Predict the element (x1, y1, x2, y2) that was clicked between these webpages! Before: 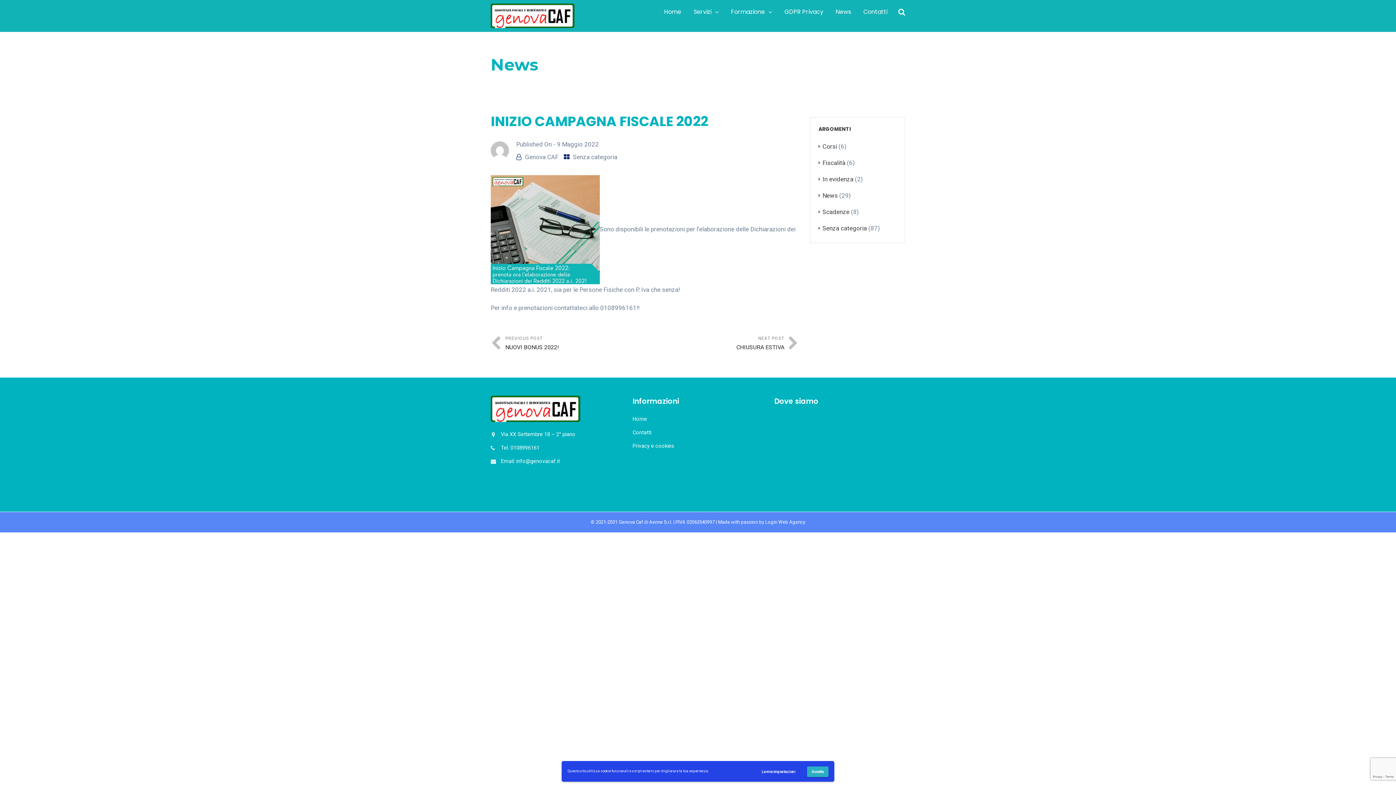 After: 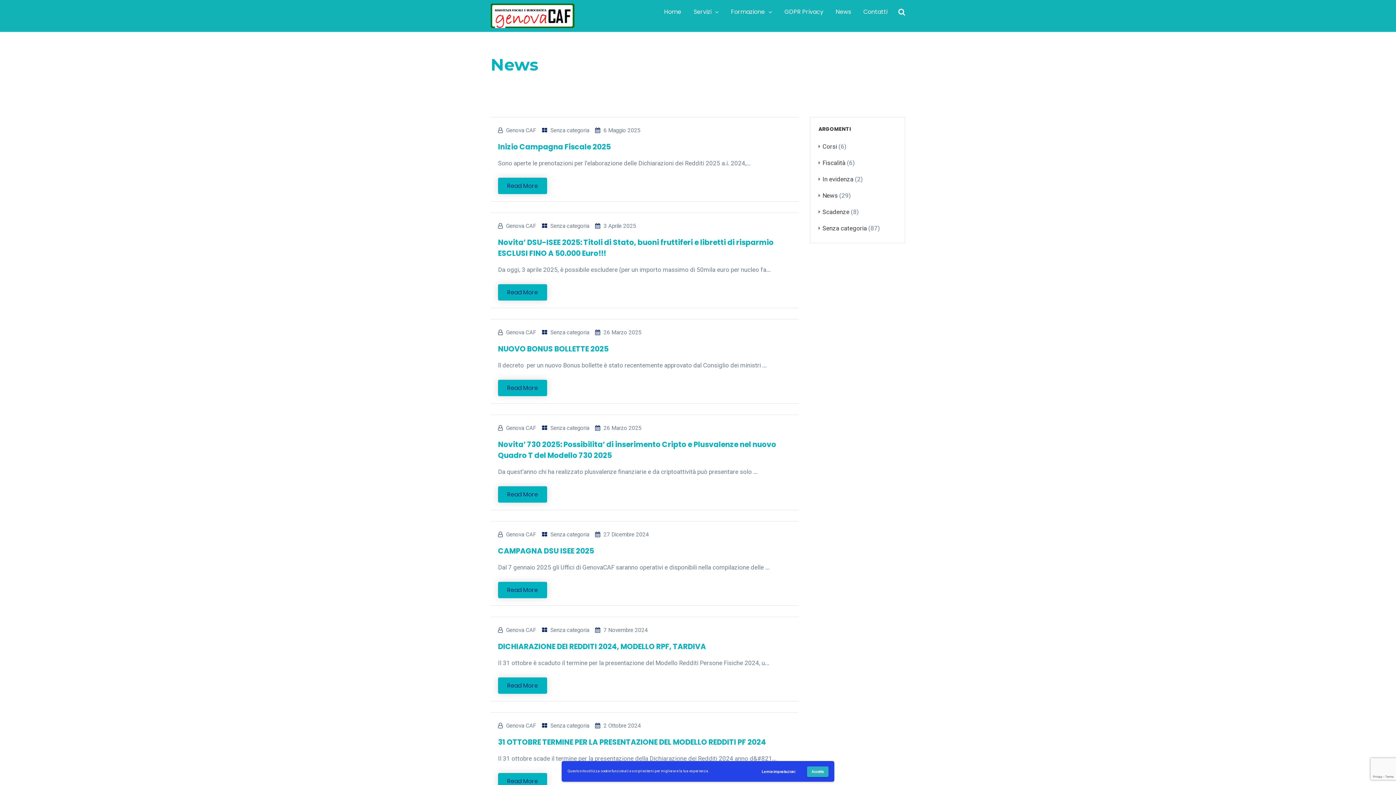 Action: bbox: (836, 3, 851, 19) label: News